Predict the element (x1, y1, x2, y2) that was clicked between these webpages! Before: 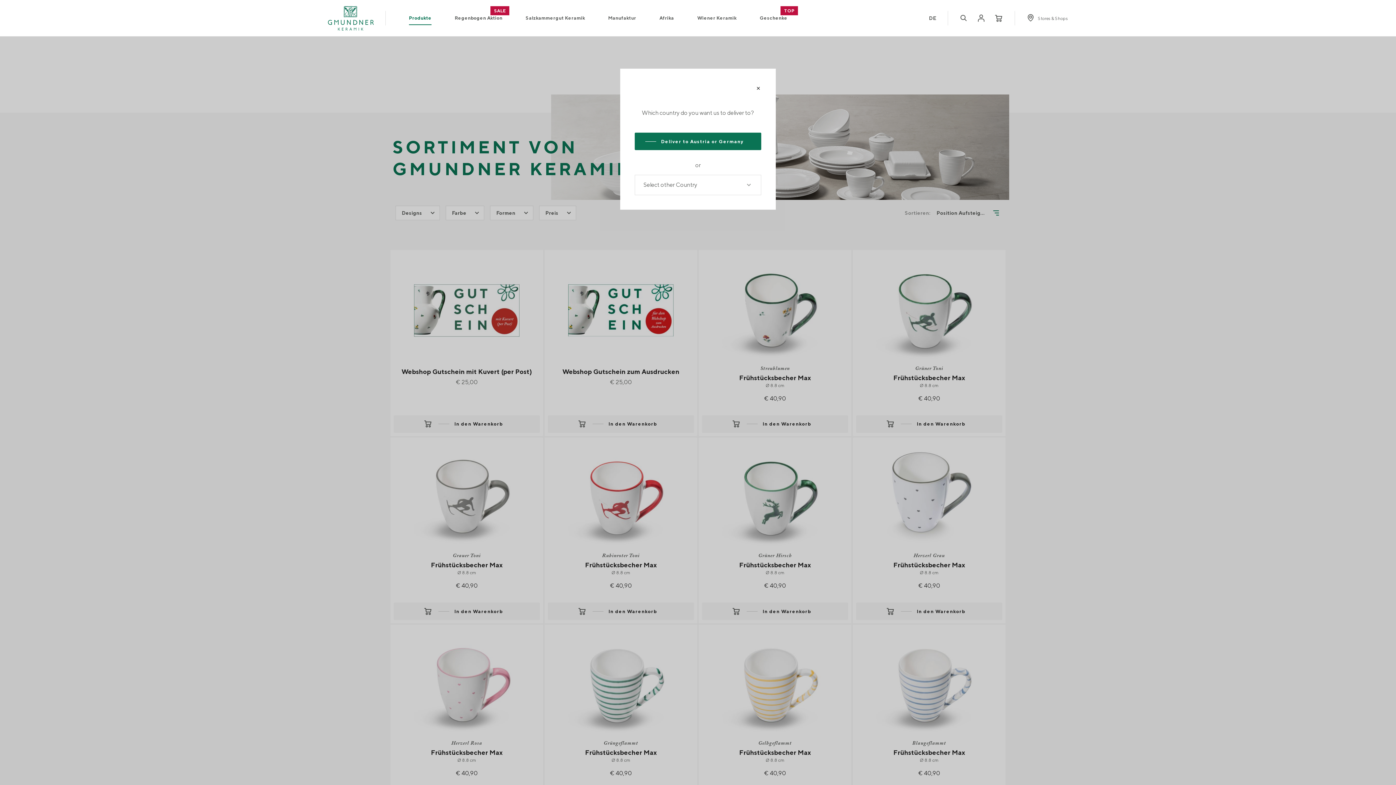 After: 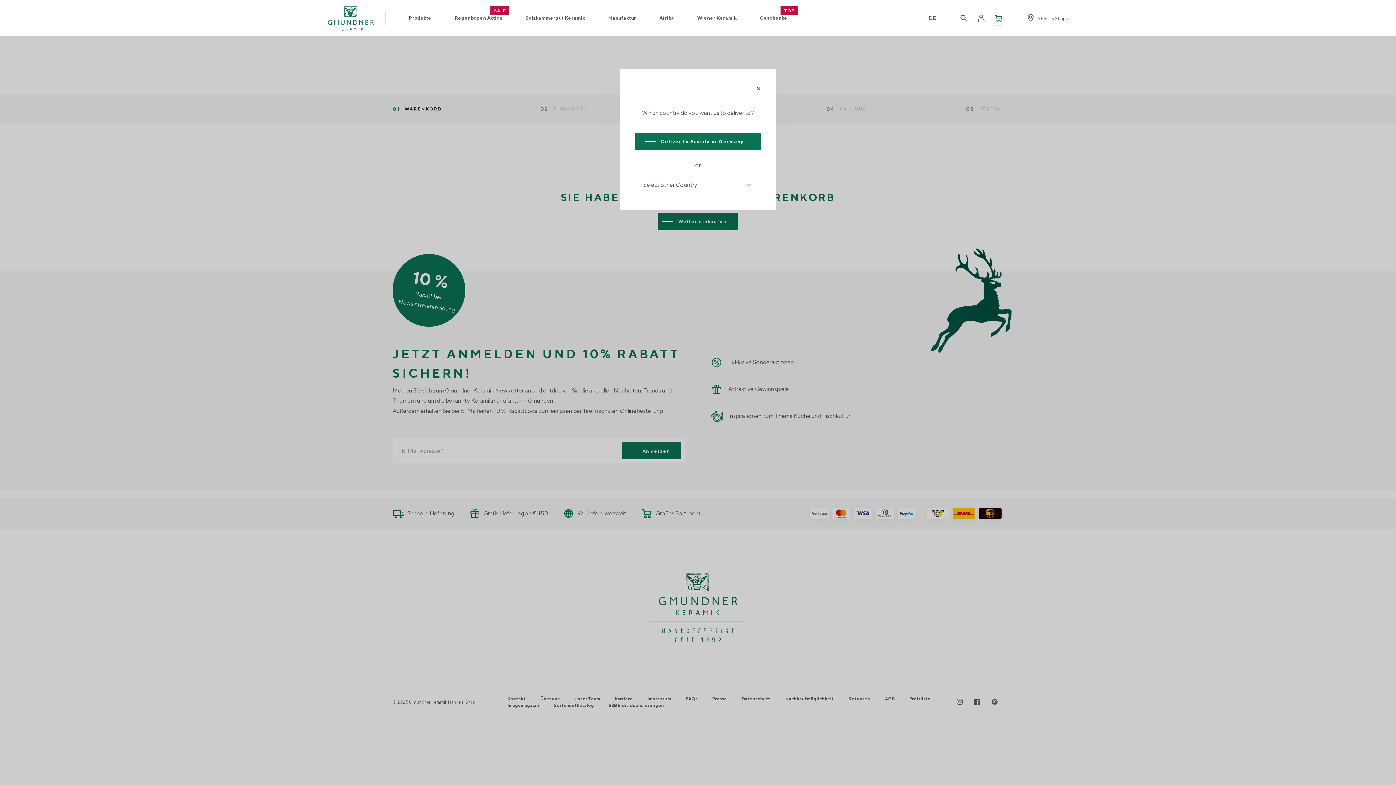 Action: bbox: (994, 0, 1003, 36)